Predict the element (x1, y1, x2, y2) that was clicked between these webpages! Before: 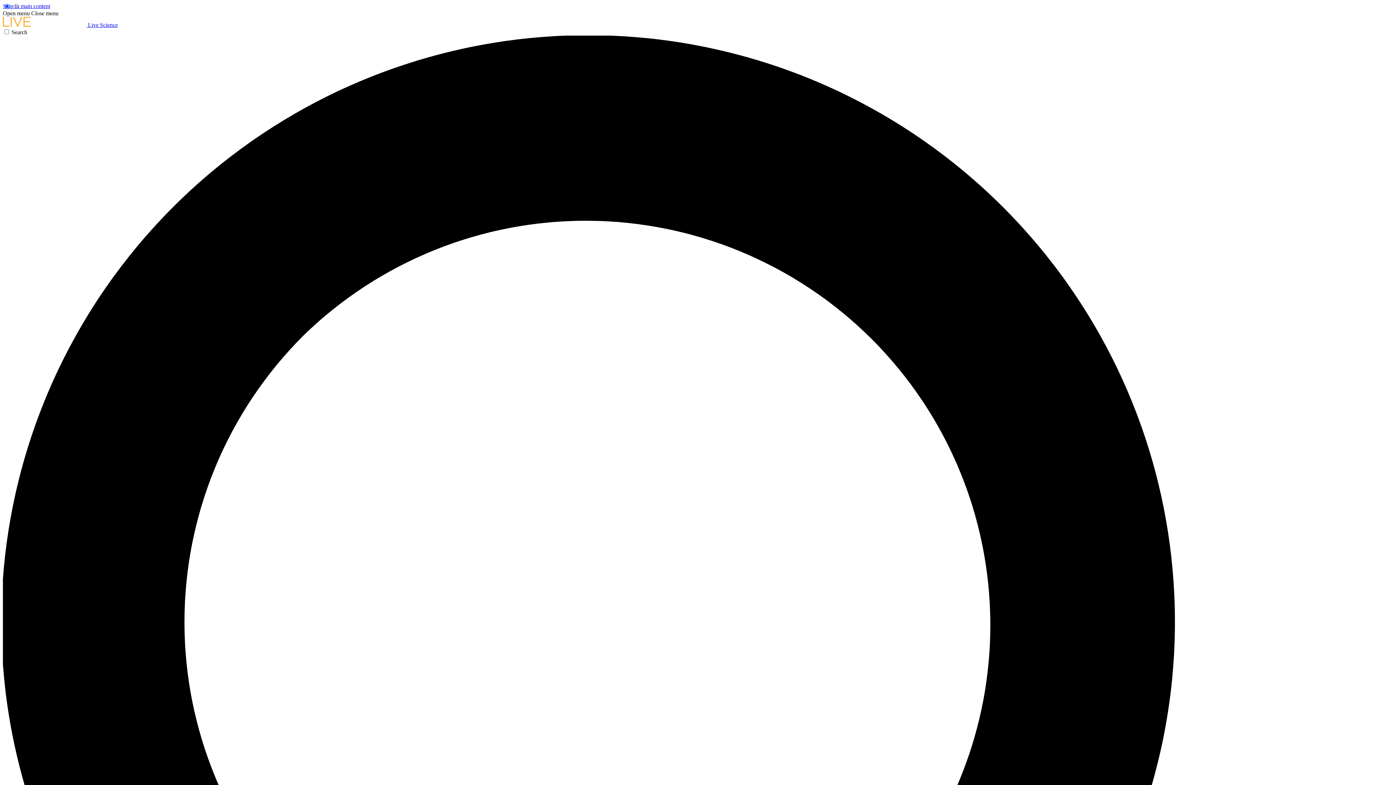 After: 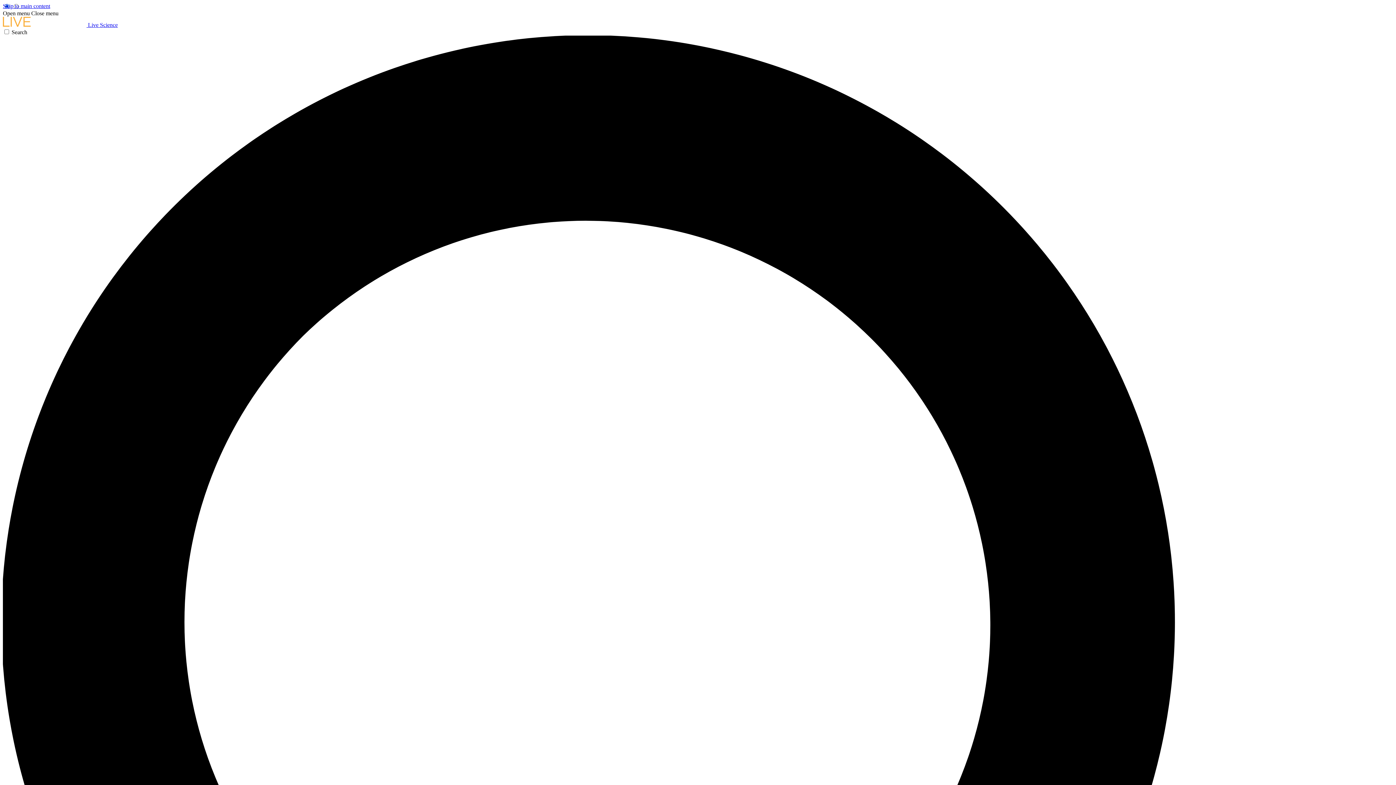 Action: label: Close menu bbox: (31, 10, 58, 16)